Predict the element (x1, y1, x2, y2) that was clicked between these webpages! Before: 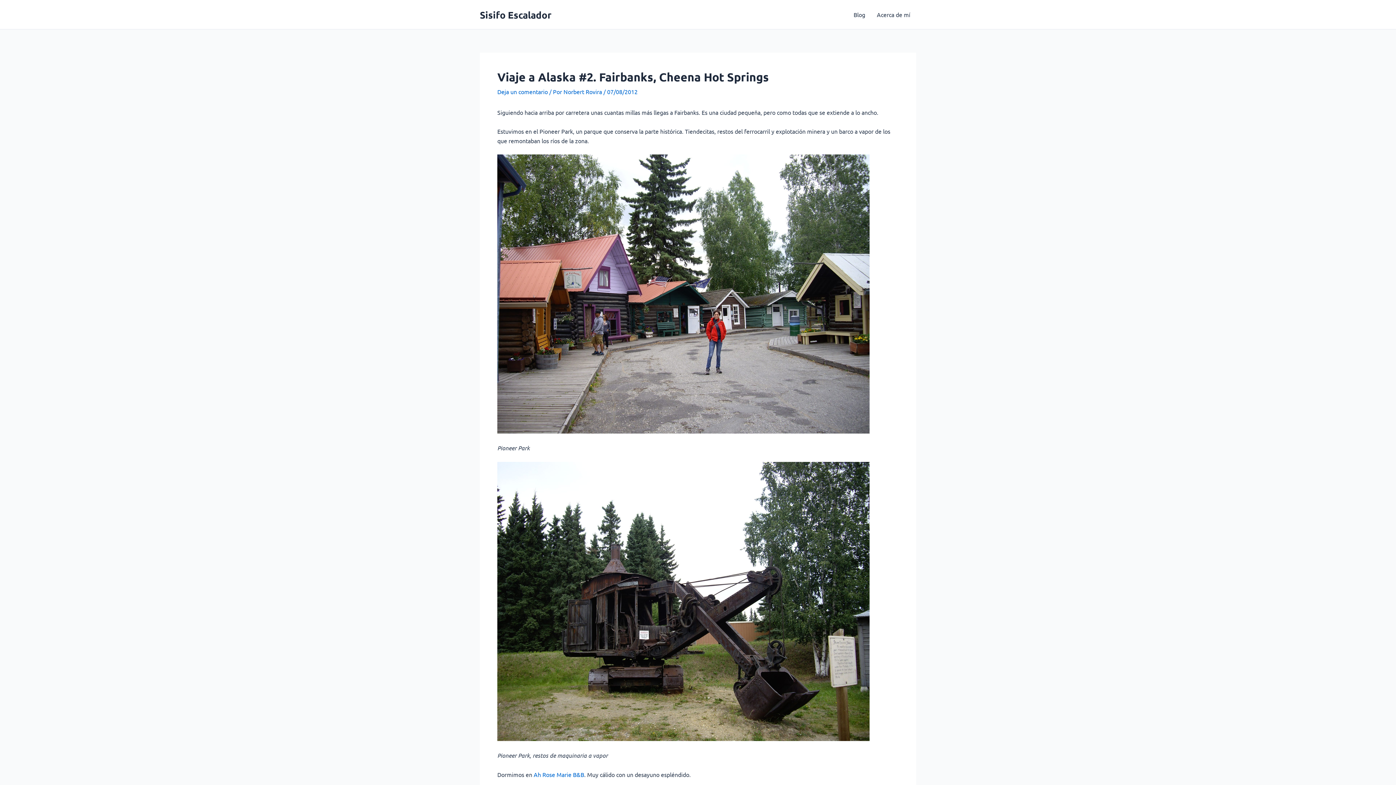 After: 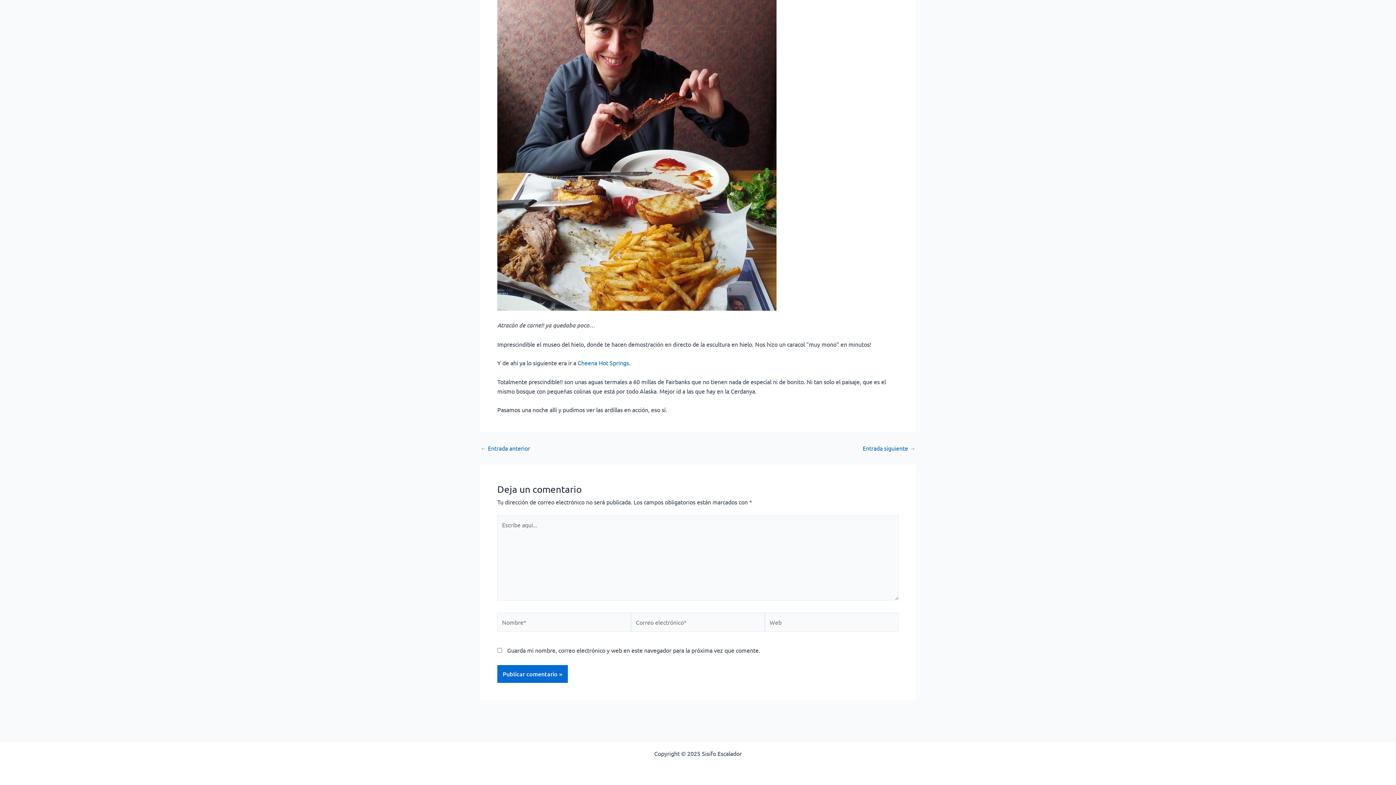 Action: label: Deja un comentario bbox: (497, 88, 548, 95)